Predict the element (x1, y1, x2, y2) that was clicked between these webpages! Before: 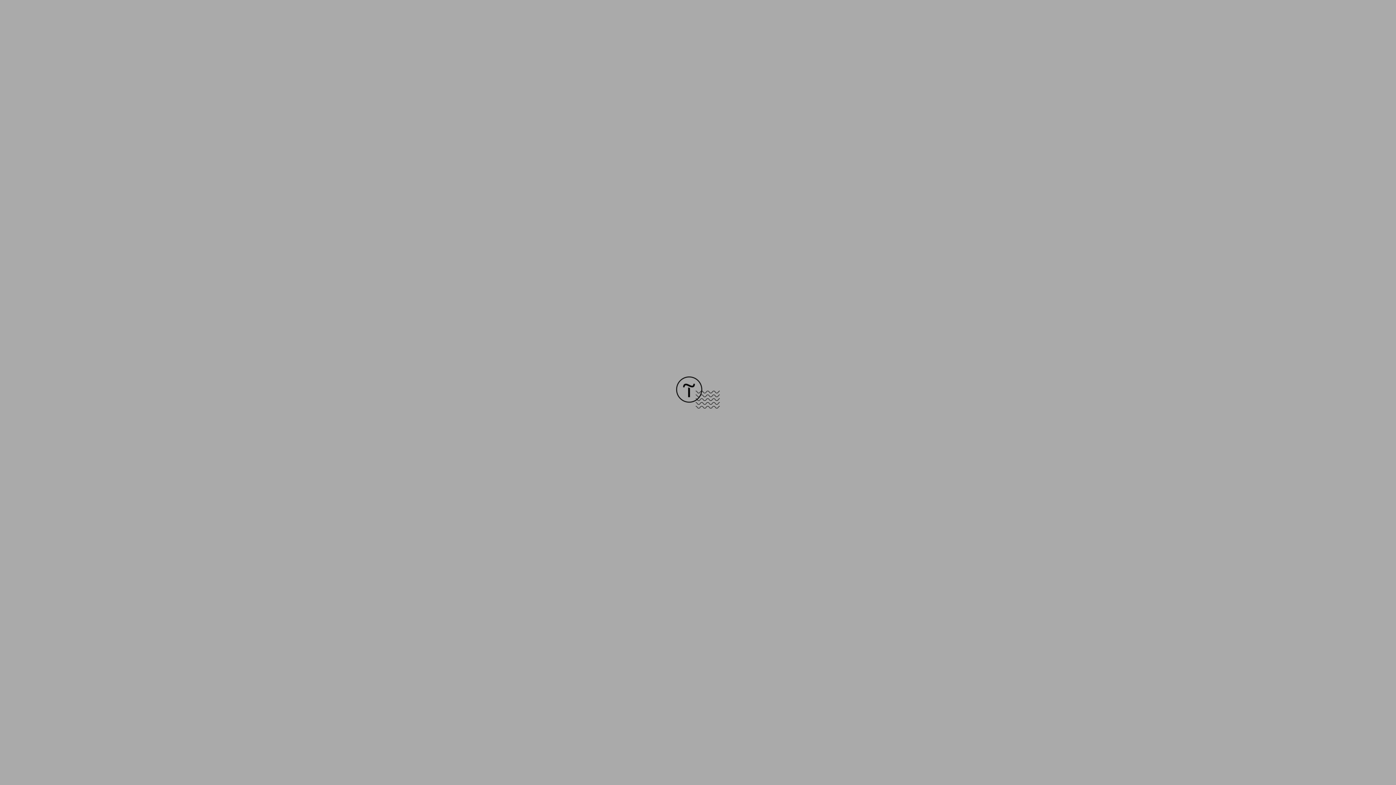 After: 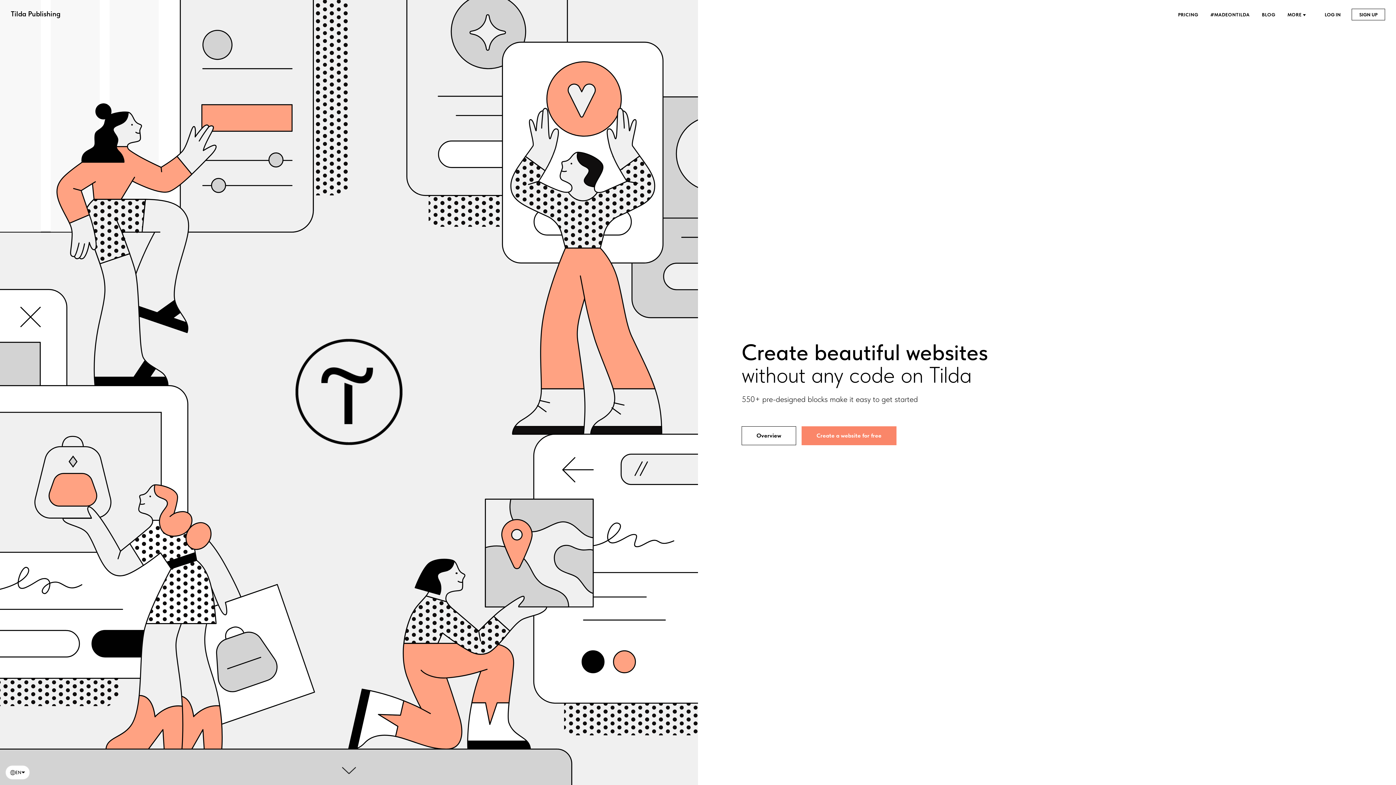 Action: bbox: (676, 403, 720, 409)